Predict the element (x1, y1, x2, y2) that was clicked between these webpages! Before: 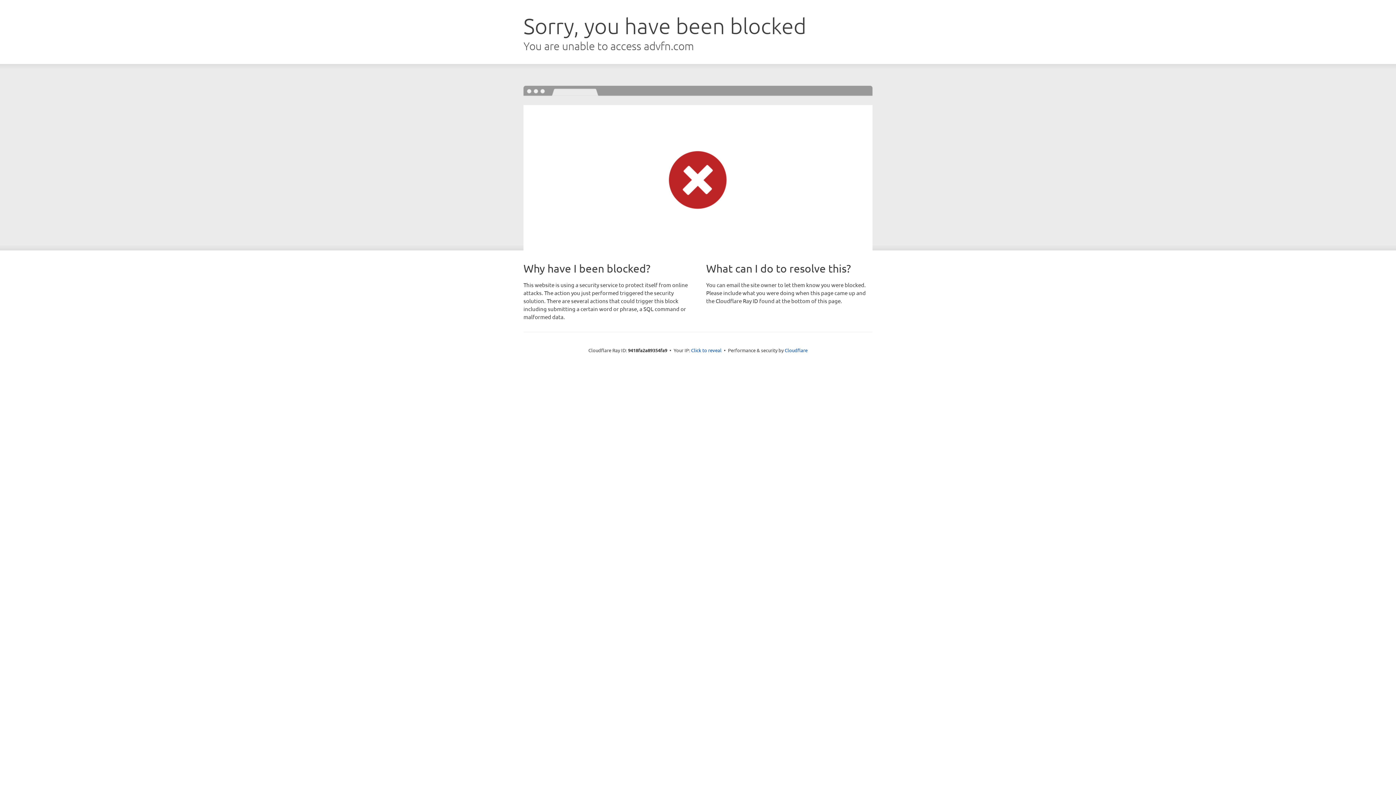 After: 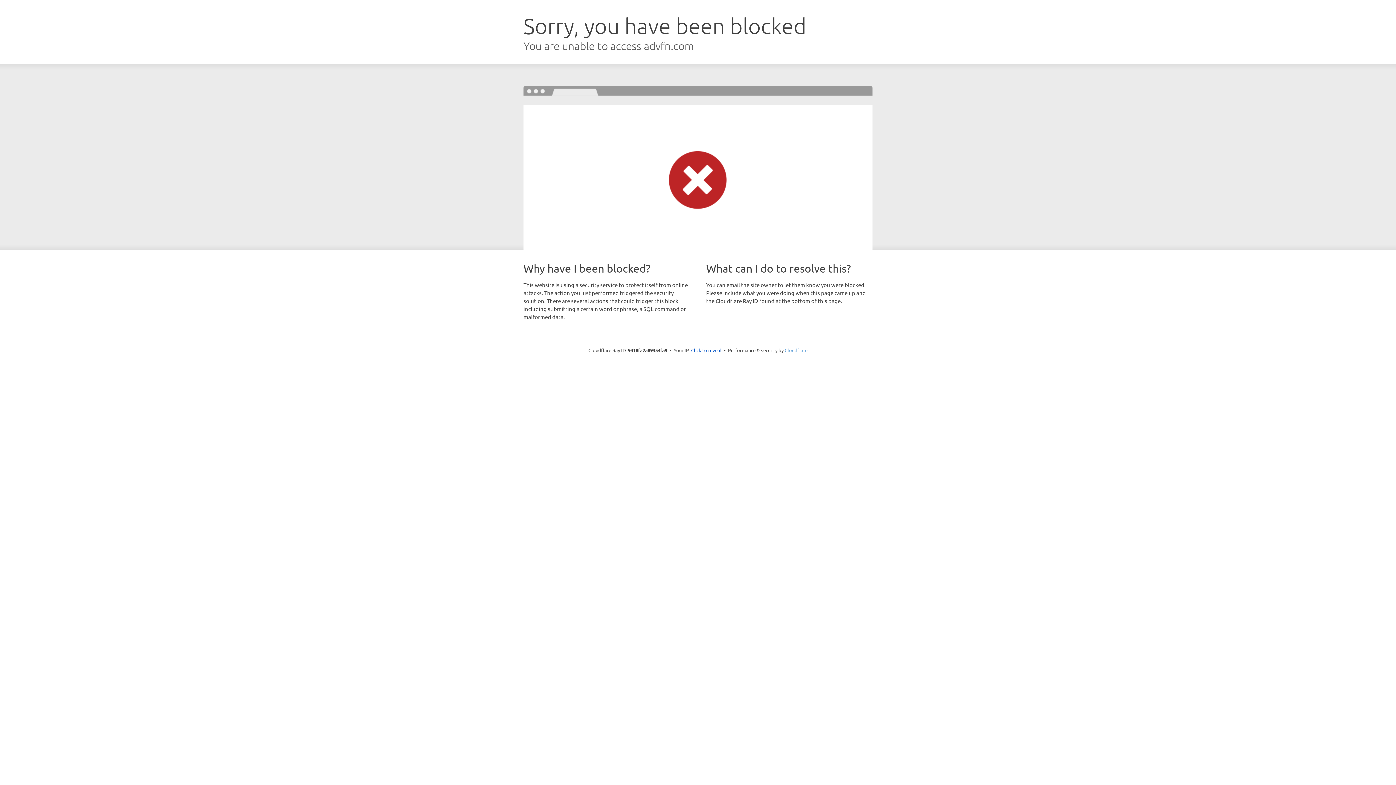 Action: label: Cloudflare bbox: (784, 347, 807, 353)